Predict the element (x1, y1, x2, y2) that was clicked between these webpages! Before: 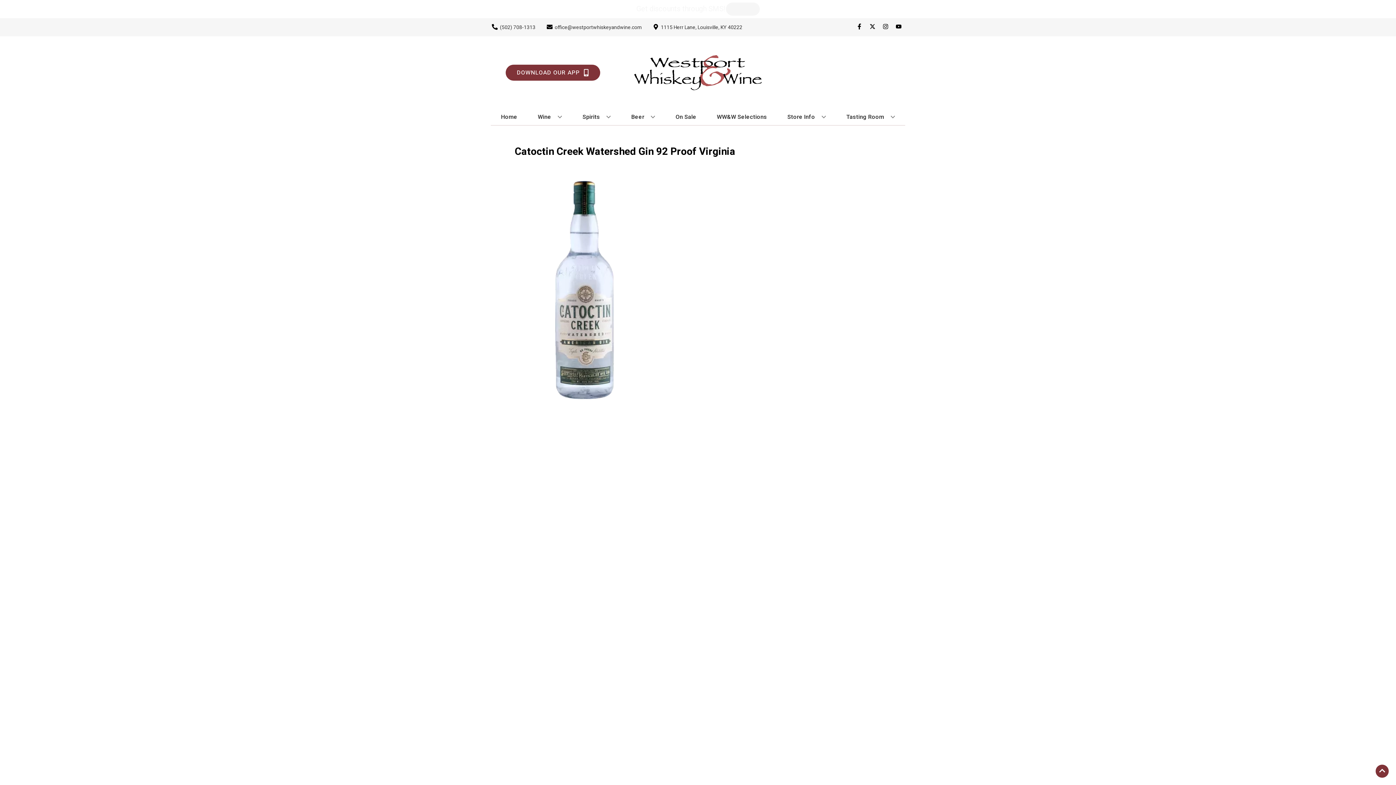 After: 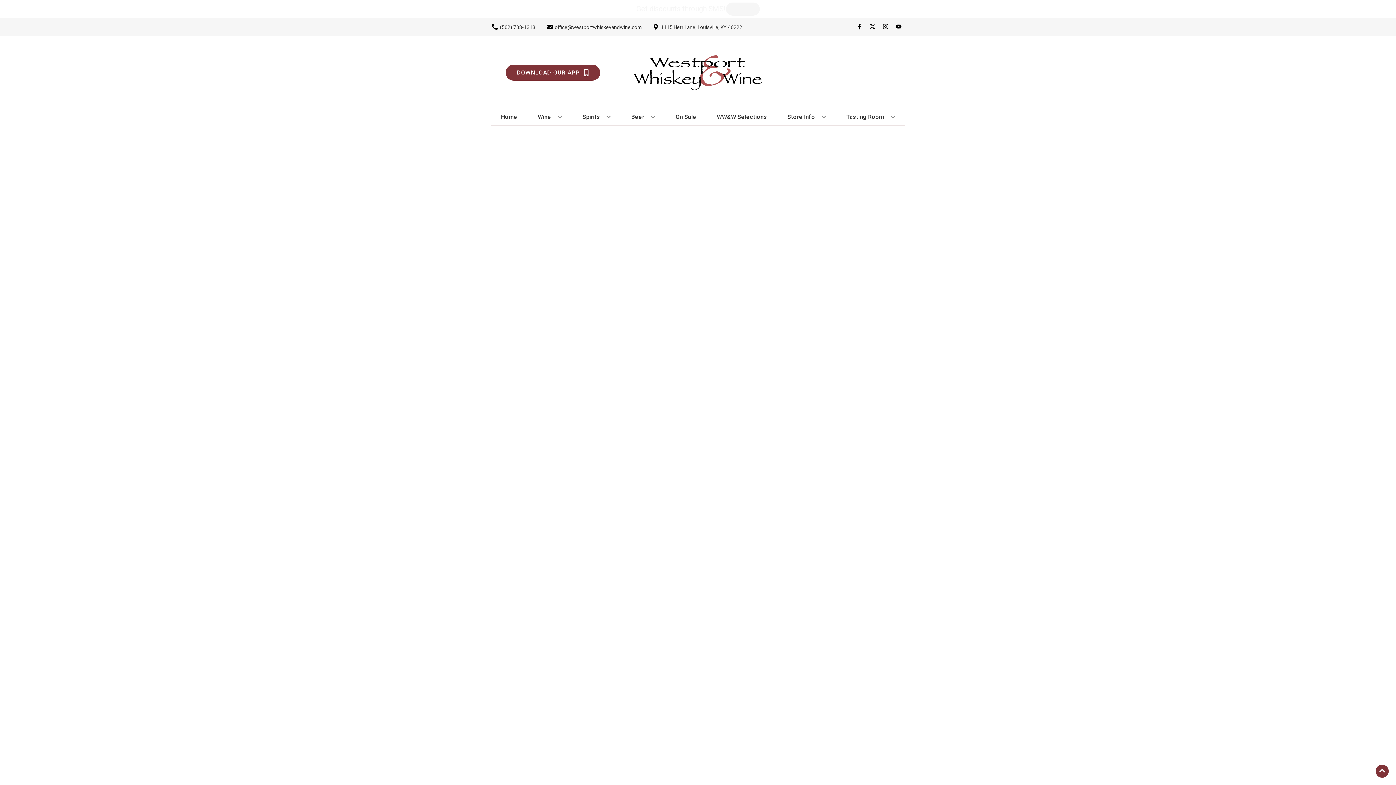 Action: label: On Sale bbox: (672, 109, 699, 125)